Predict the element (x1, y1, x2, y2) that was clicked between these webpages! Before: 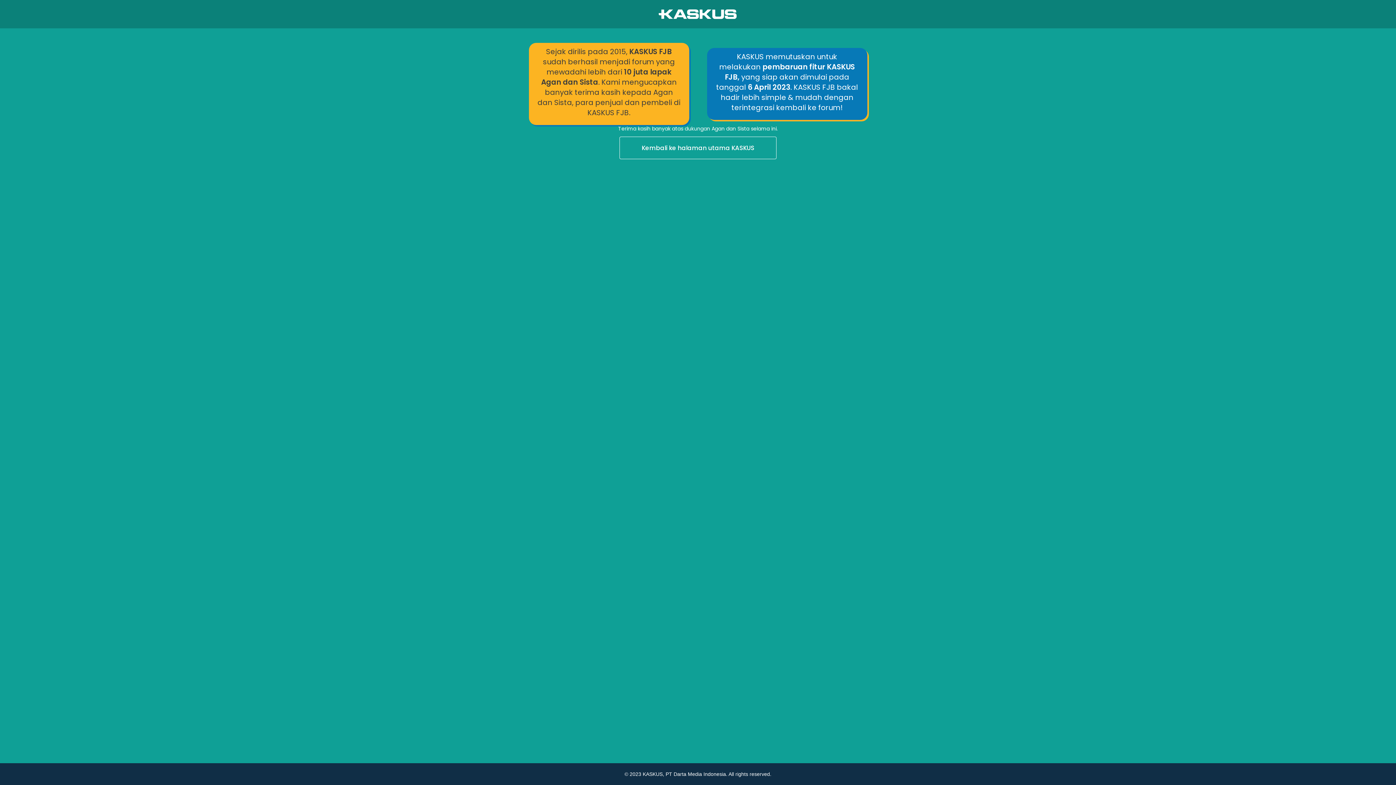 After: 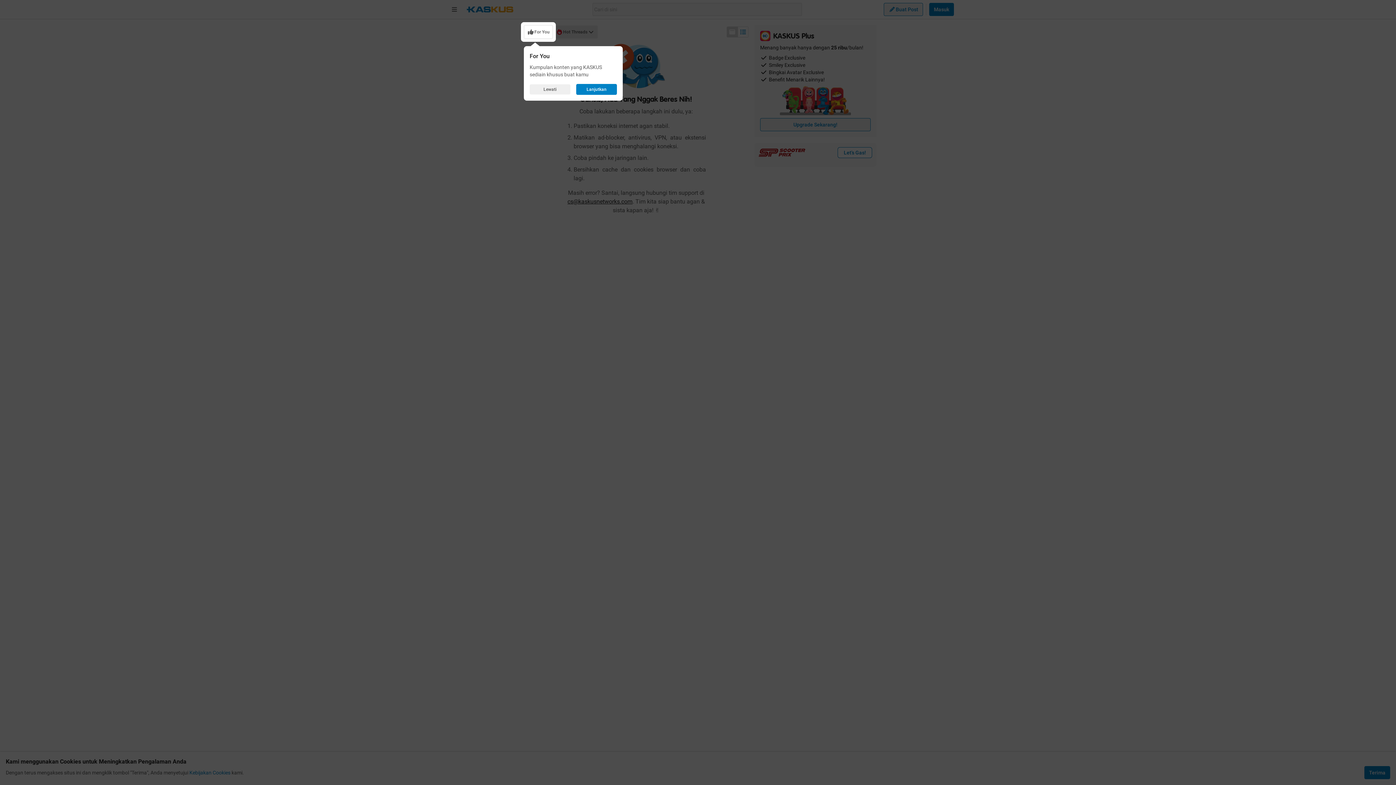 Action: bbox: (0, 136, 1396, 160) label: Kembali ke halaman utama KASKUS